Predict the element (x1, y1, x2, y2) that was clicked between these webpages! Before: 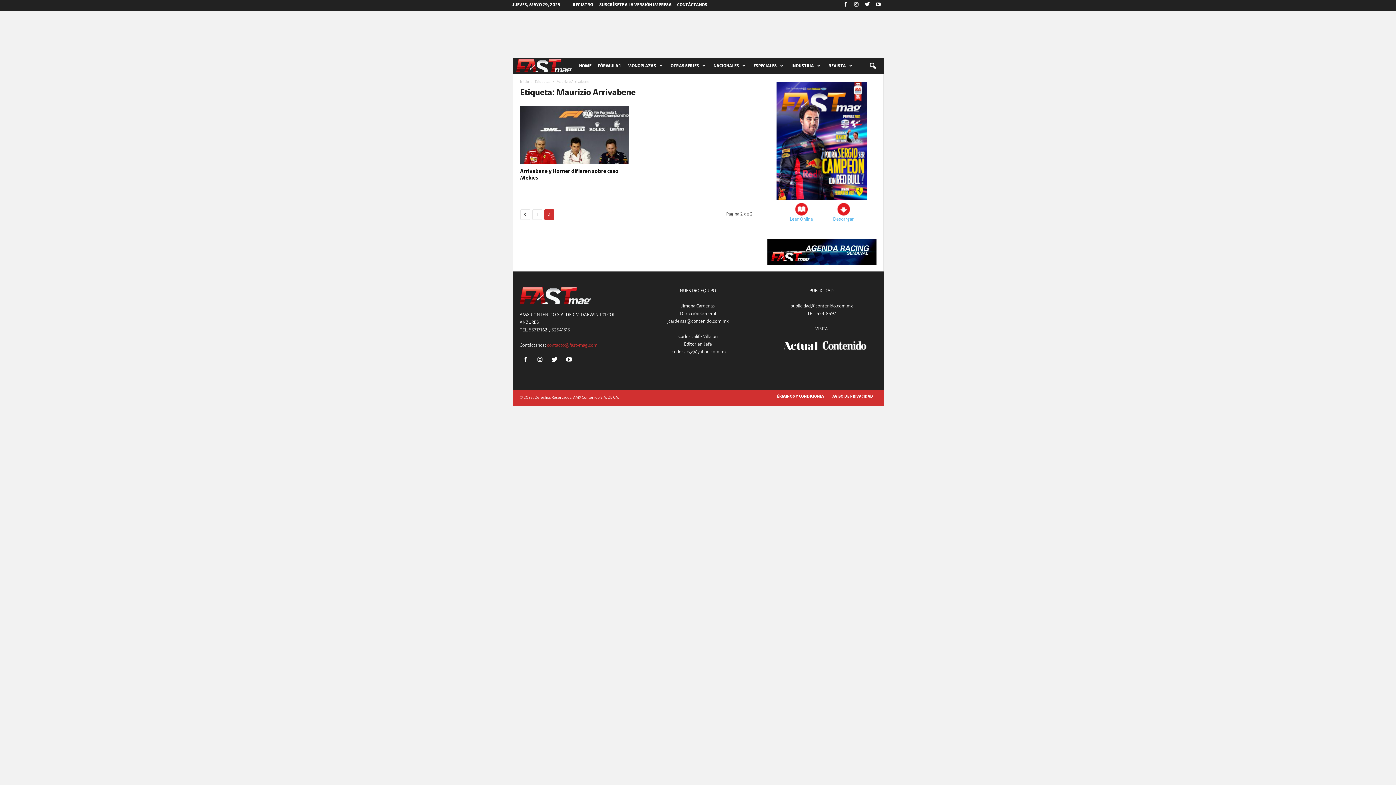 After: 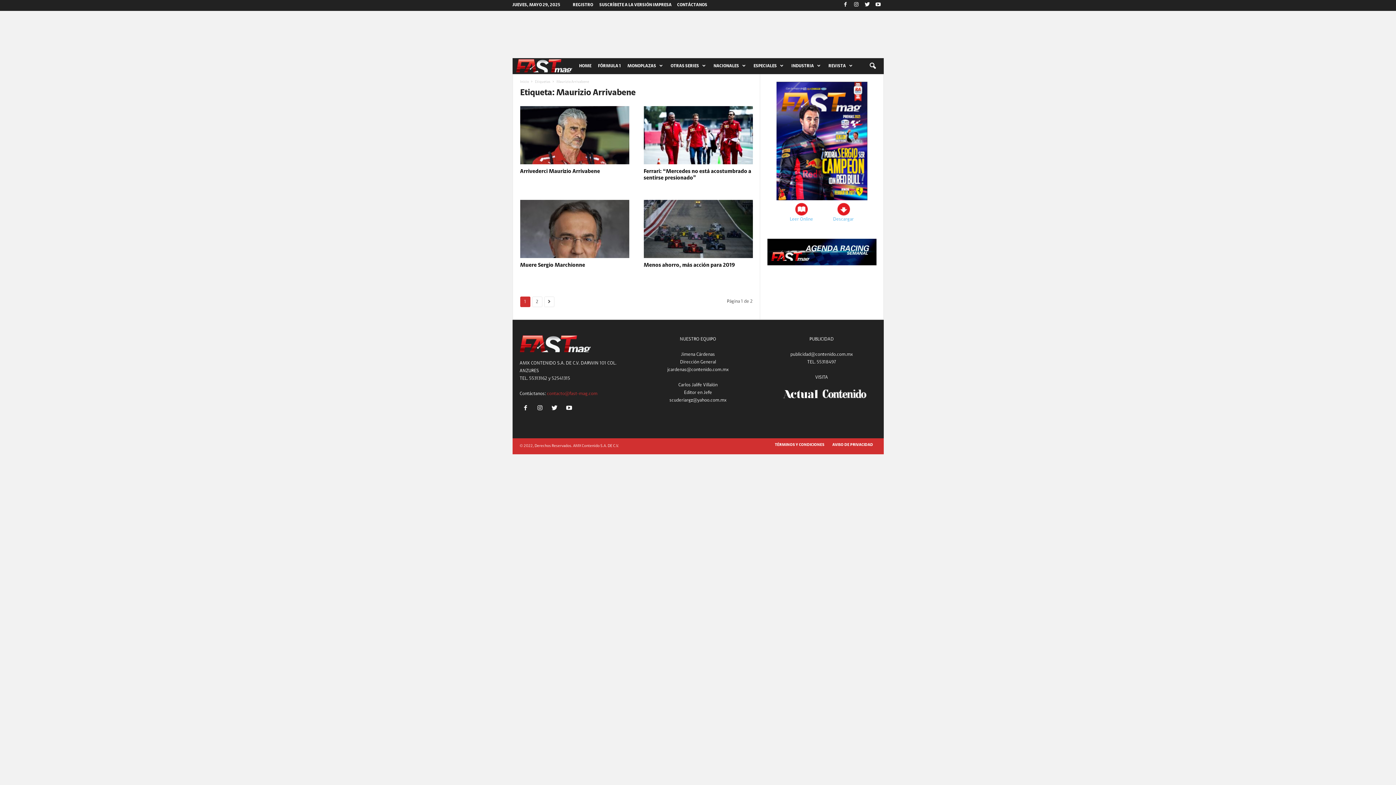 Action: bbox: (532, 209, 542, 220) label: 1